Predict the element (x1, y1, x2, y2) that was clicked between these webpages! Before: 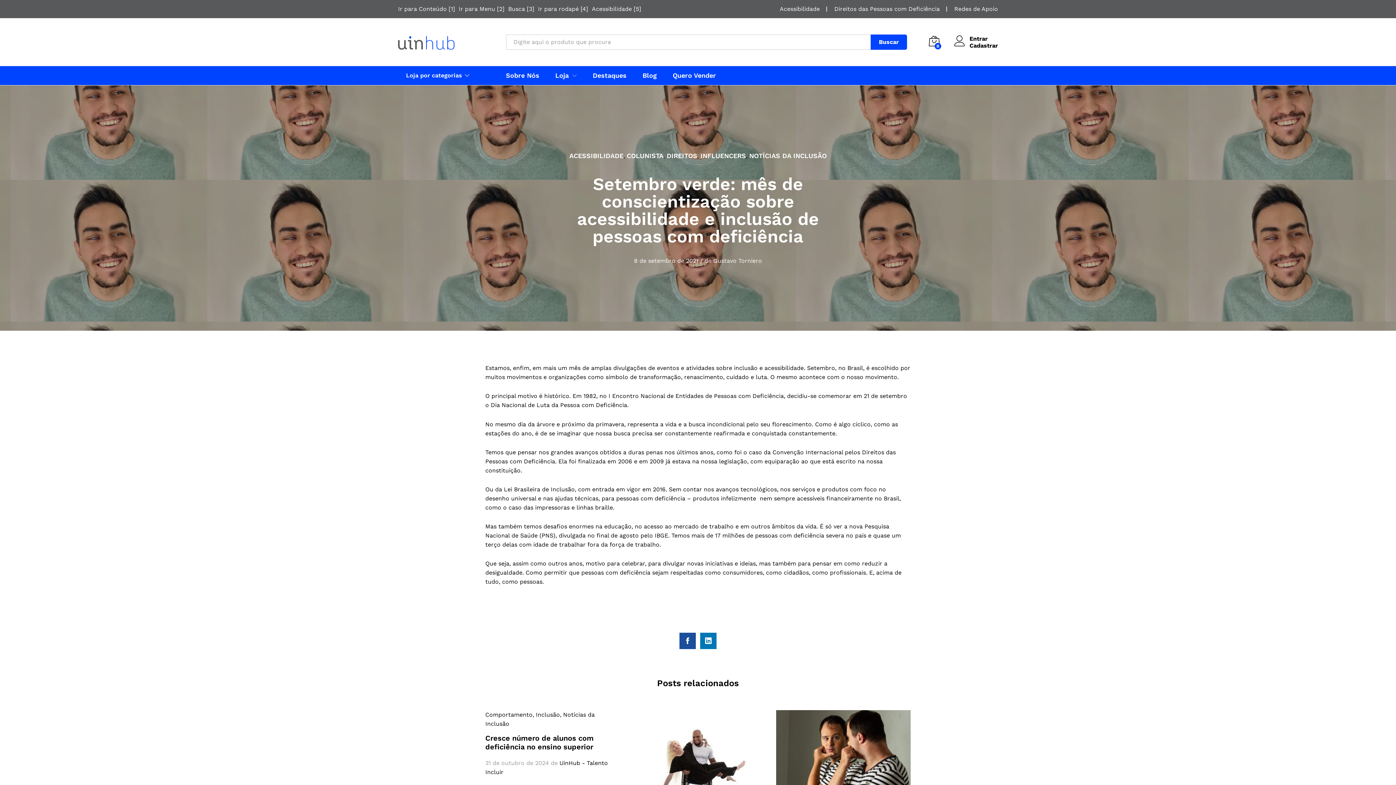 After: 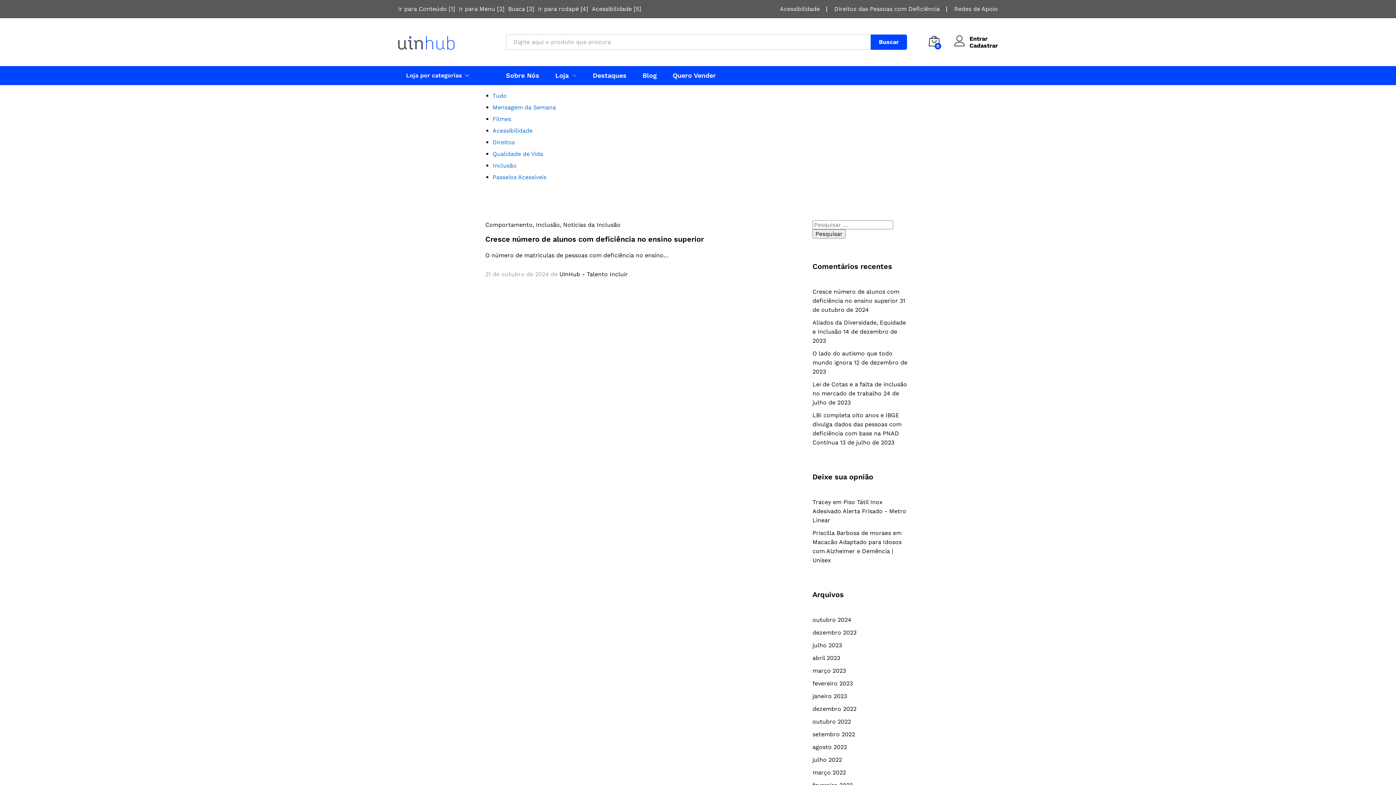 Action: label: 31 de outubro de 2024 bbox: (485, 759, 549, 766)